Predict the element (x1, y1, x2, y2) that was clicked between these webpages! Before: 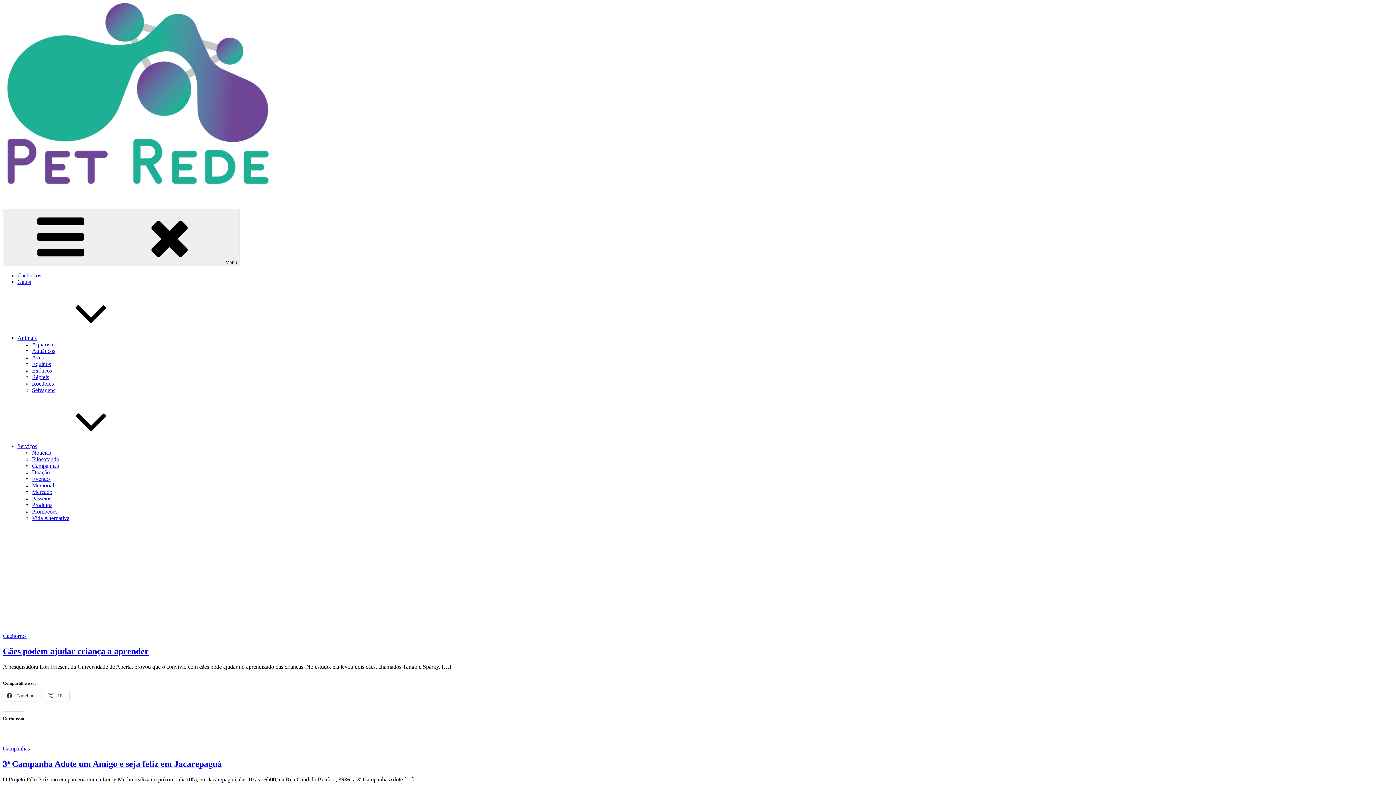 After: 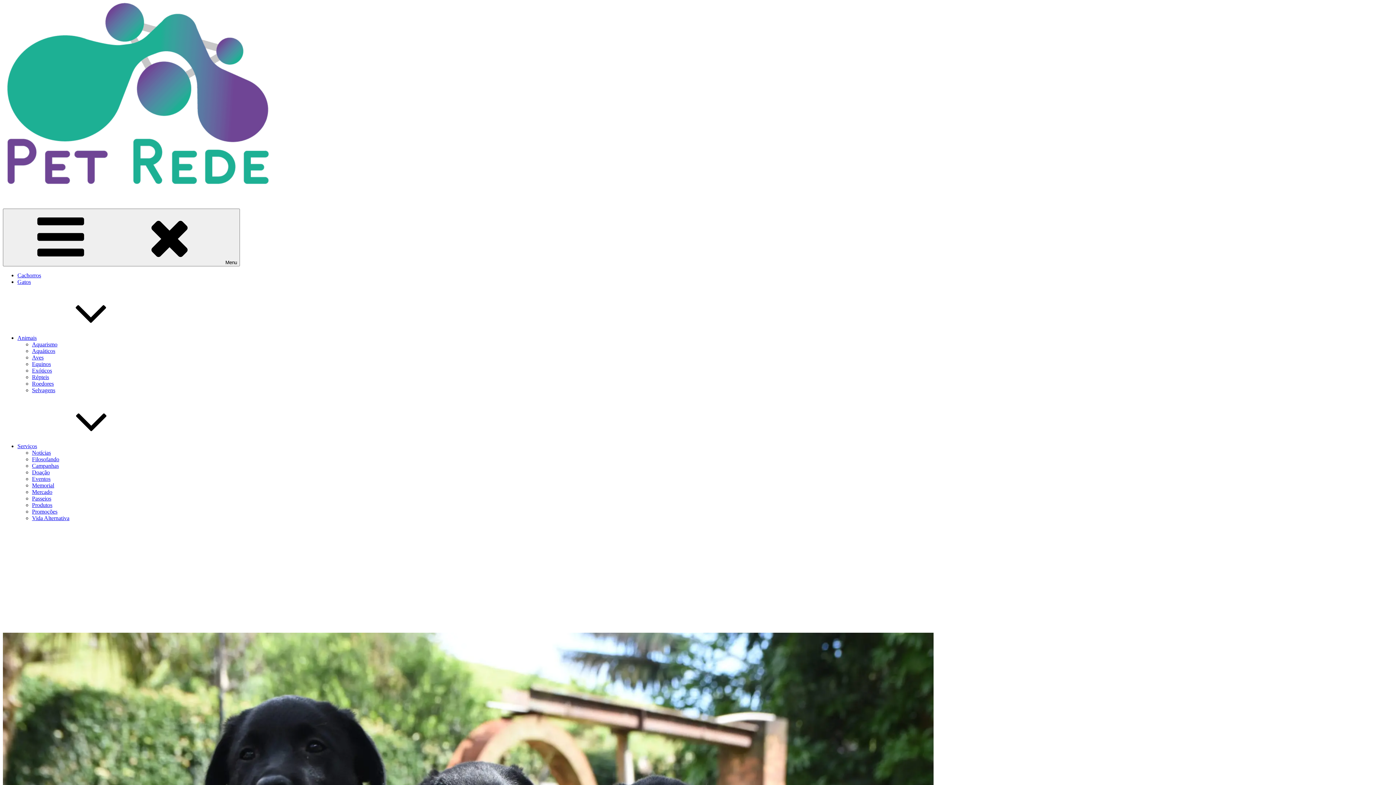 Action: bbox: (32, 462, 58, 469) label: Campanhas